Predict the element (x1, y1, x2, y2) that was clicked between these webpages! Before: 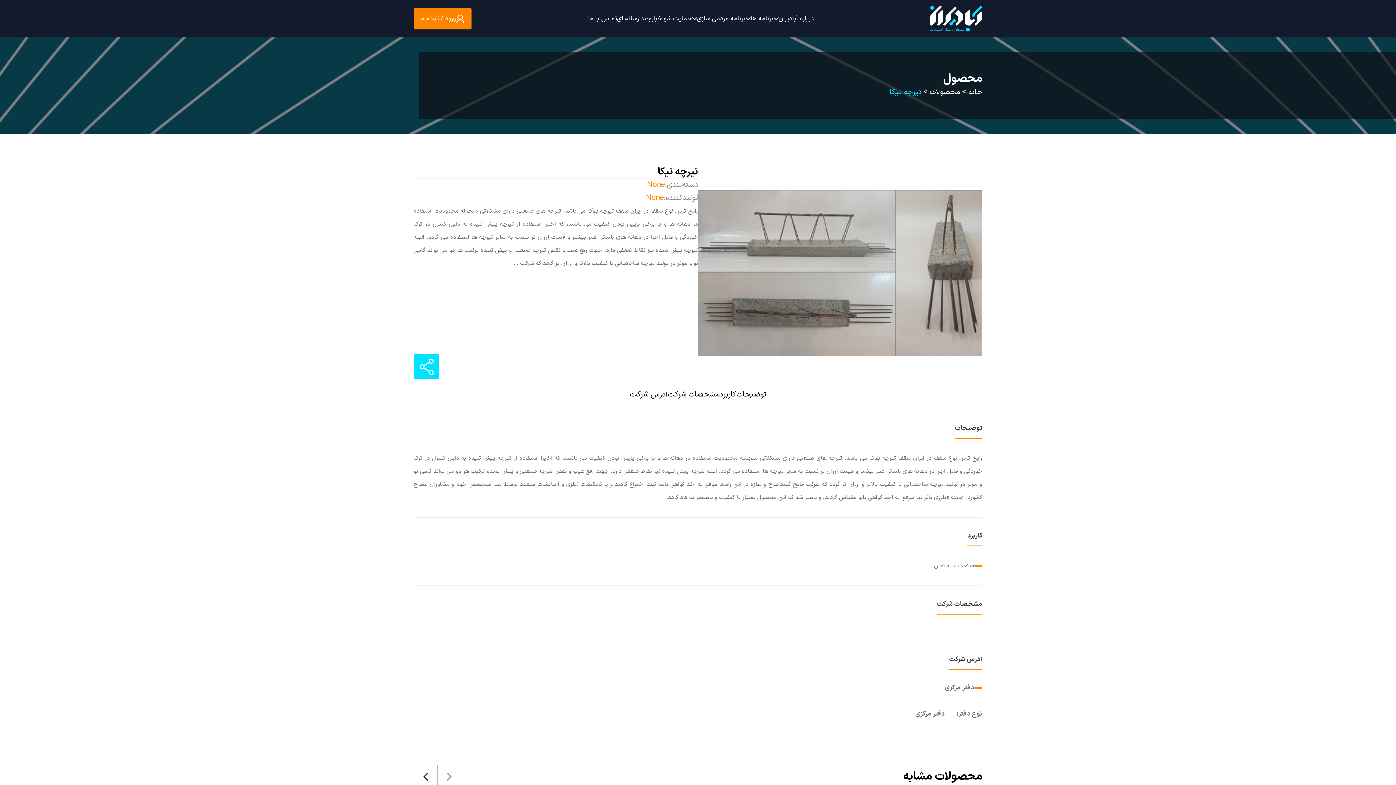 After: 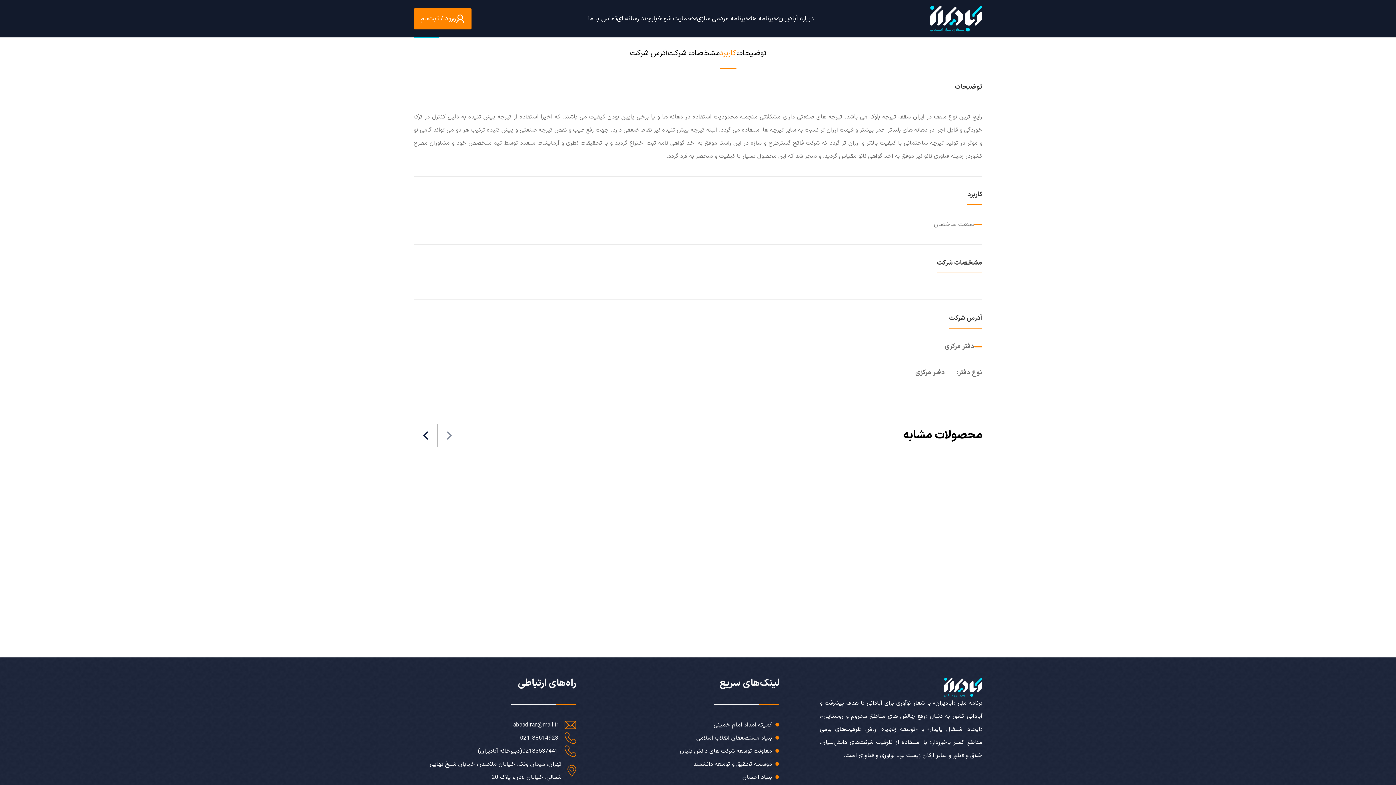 Action: bbox: (736, 379, 766, 410) label: توضیحات